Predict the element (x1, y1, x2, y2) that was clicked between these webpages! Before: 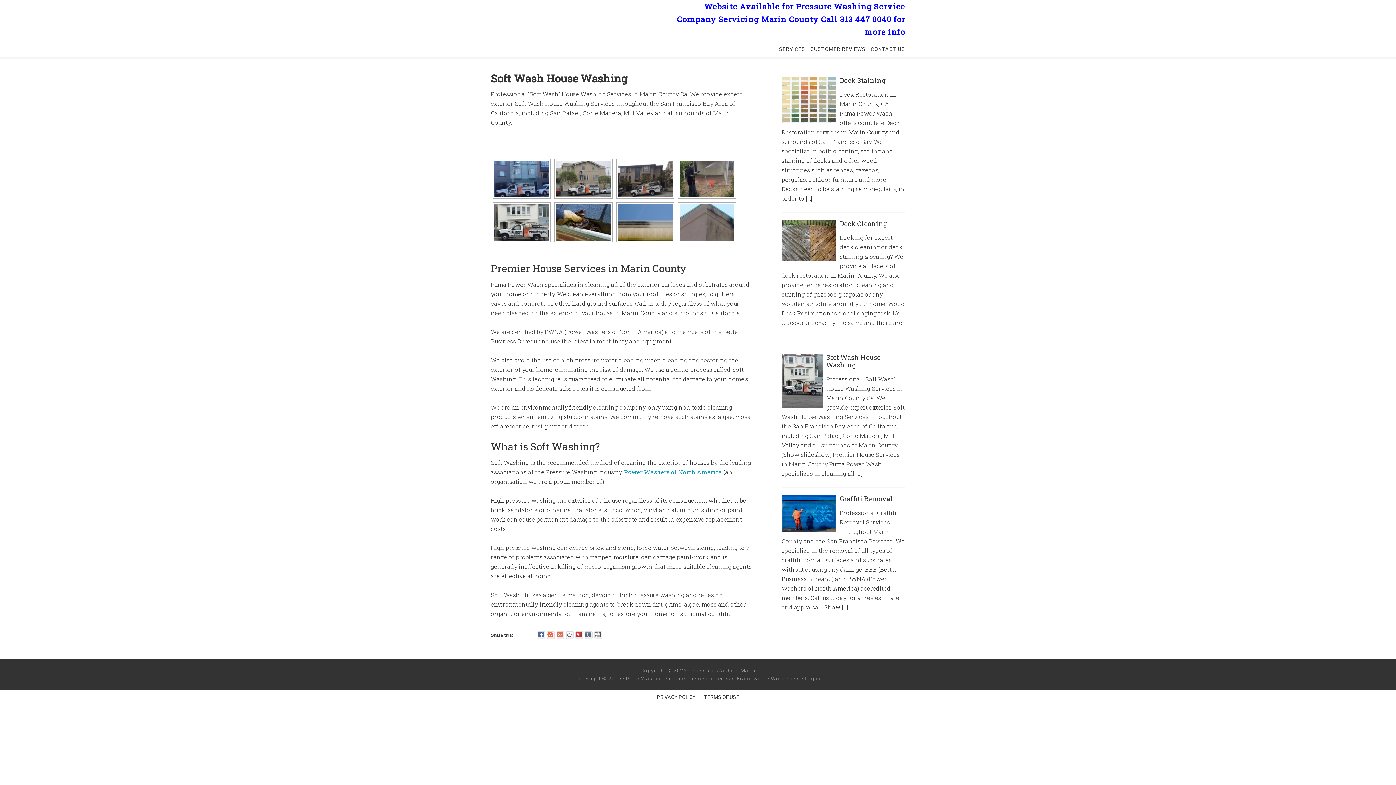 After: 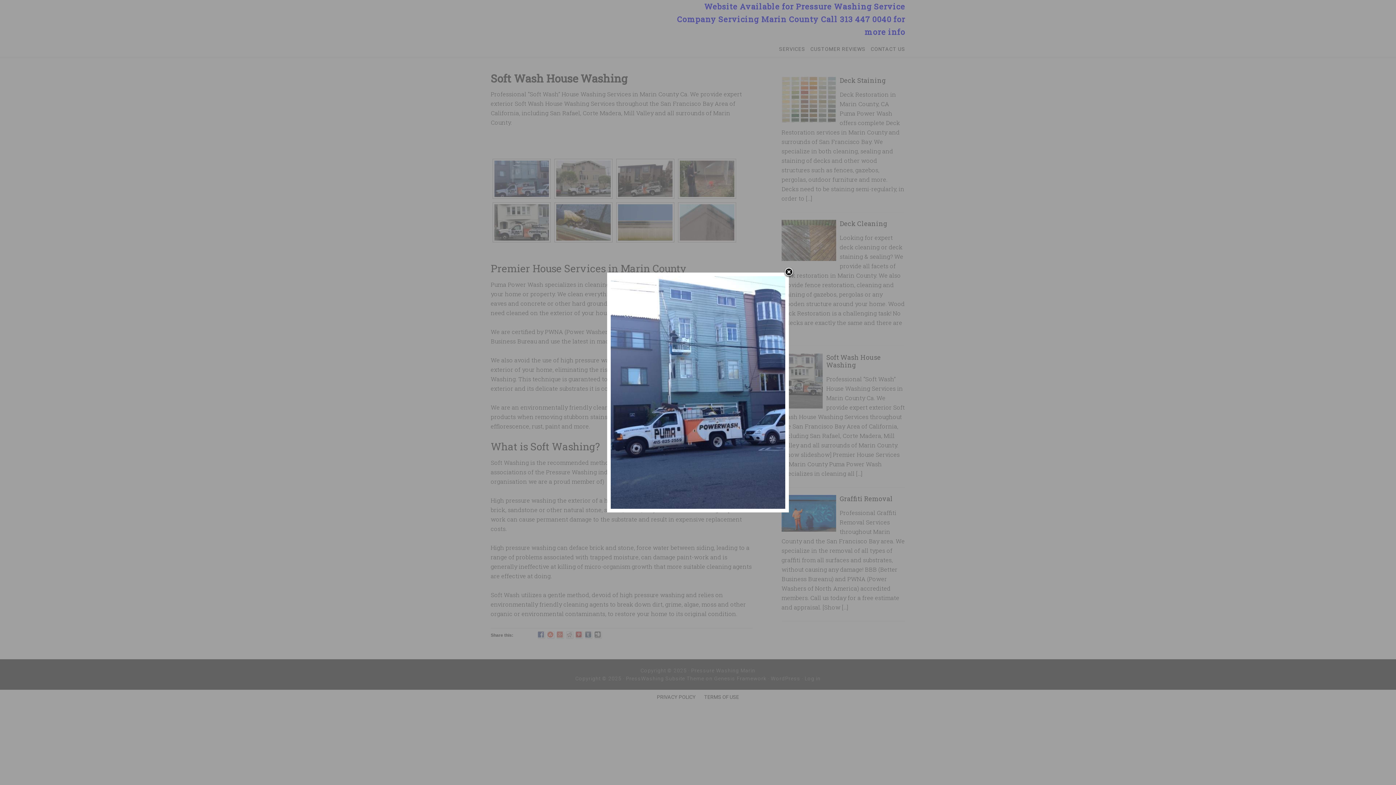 Action: bbox: (494, 160, 549, 197)